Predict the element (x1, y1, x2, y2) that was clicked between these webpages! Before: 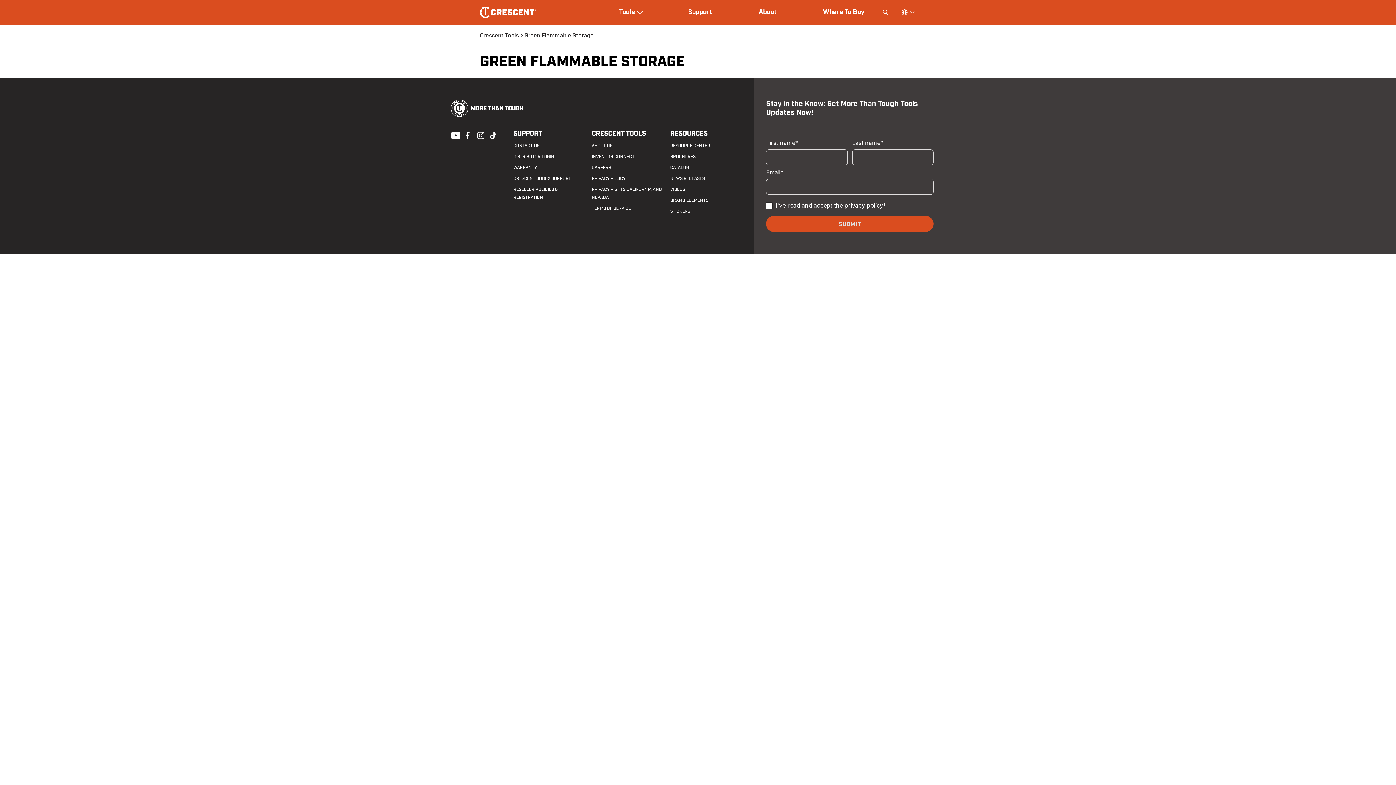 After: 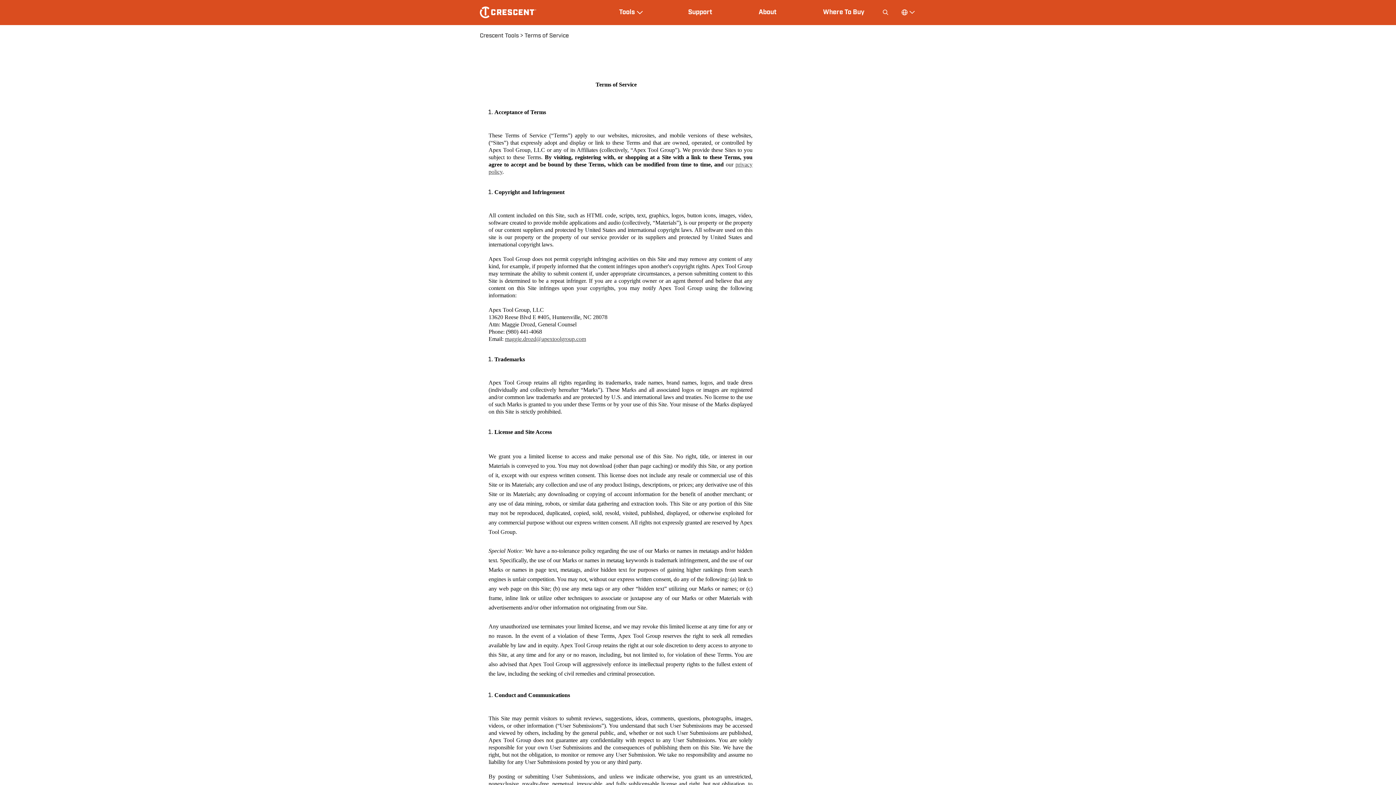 Action: bbox: (591, 206, 631, 210) label: TERMS OF SERVICE